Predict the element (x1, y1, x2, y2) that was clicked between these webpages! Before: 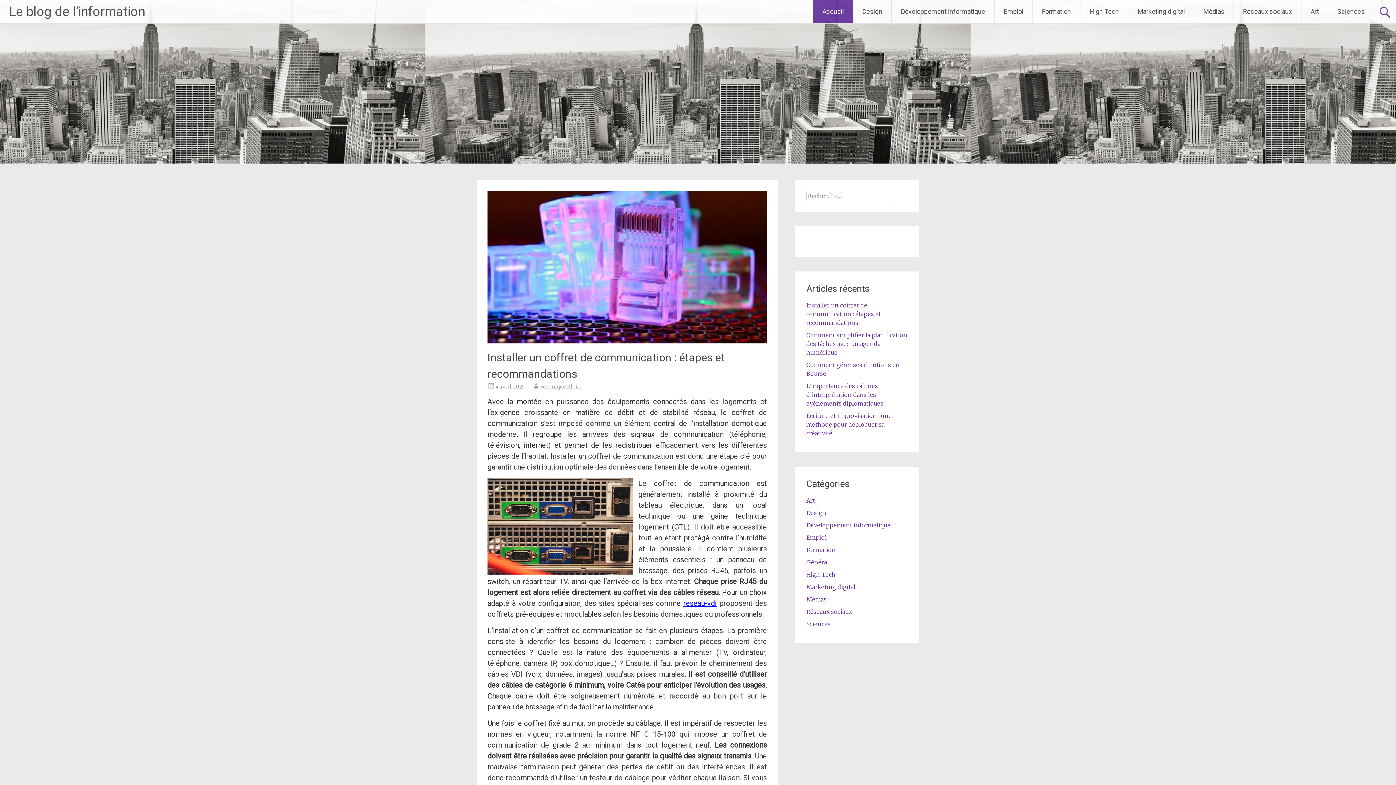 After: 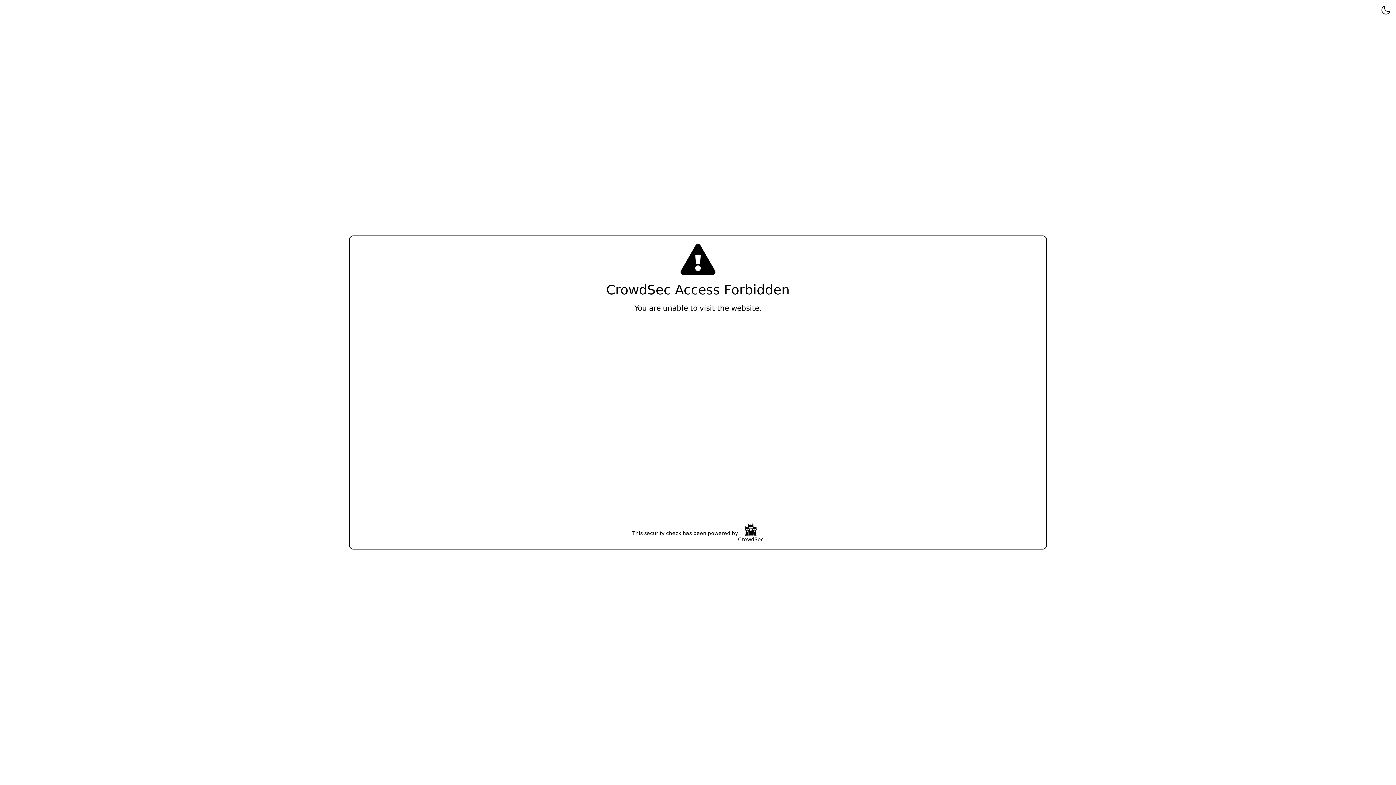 Action: label: Design bbox: (853, 0, 891, 23)